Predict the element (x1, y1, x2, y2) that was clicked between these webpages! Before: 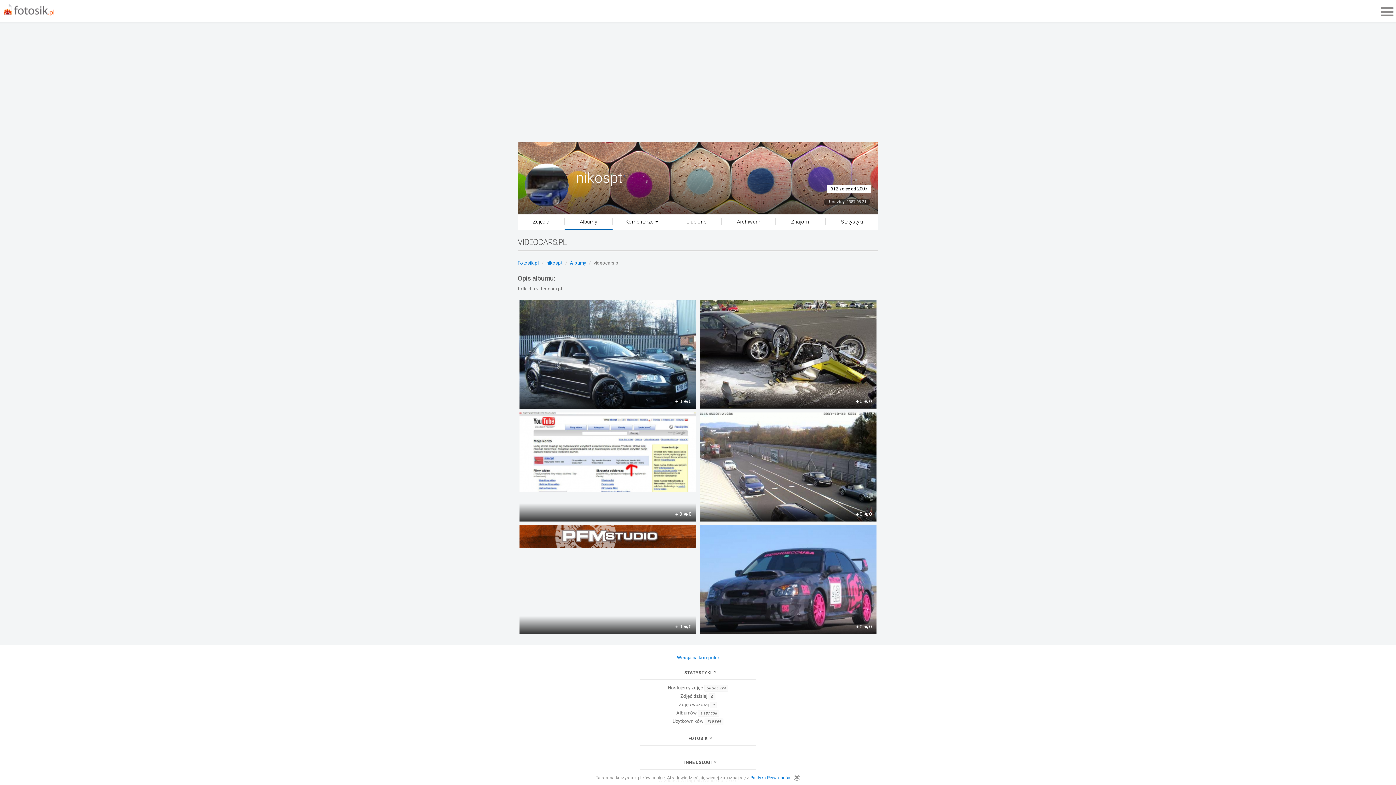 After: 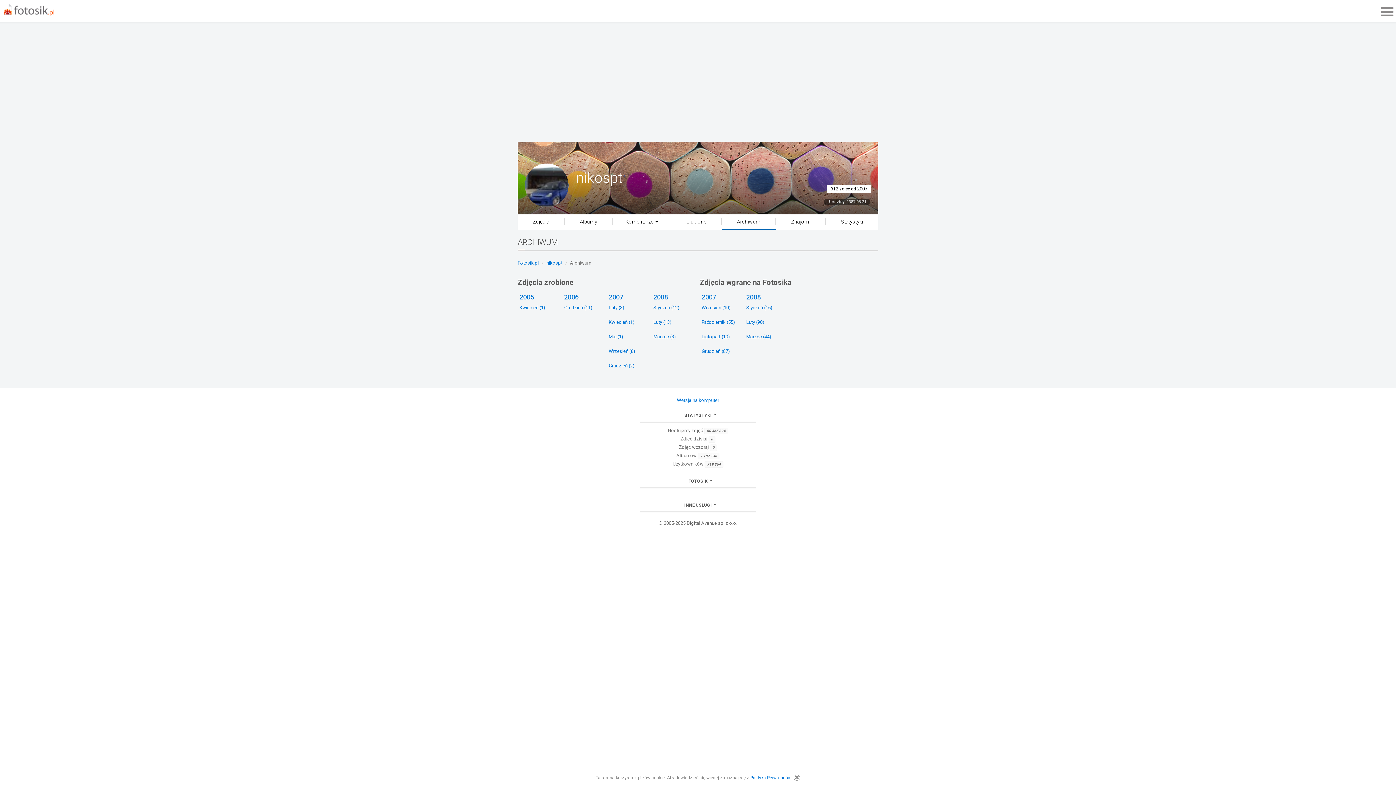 Action: label: Archiwum bbox: (721, 214, 776, 230)